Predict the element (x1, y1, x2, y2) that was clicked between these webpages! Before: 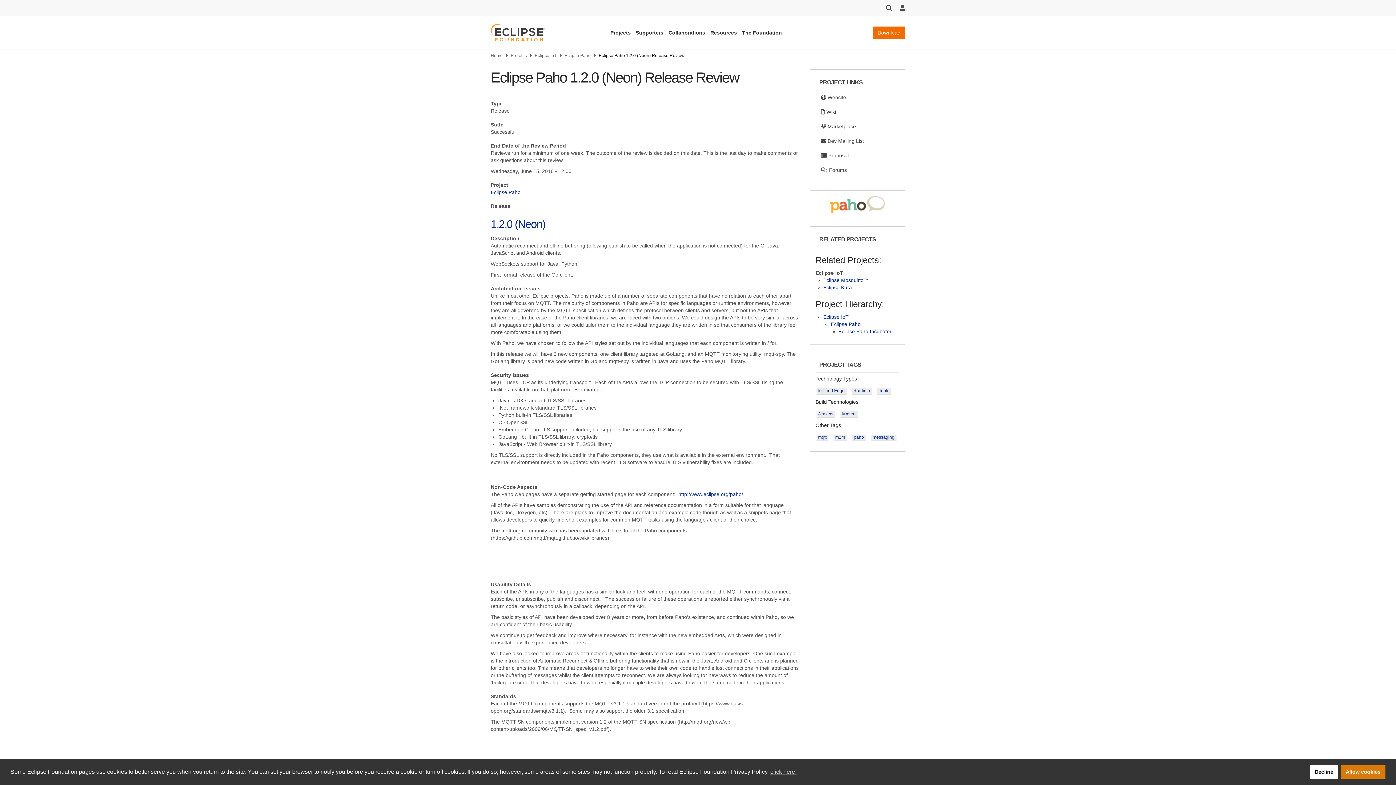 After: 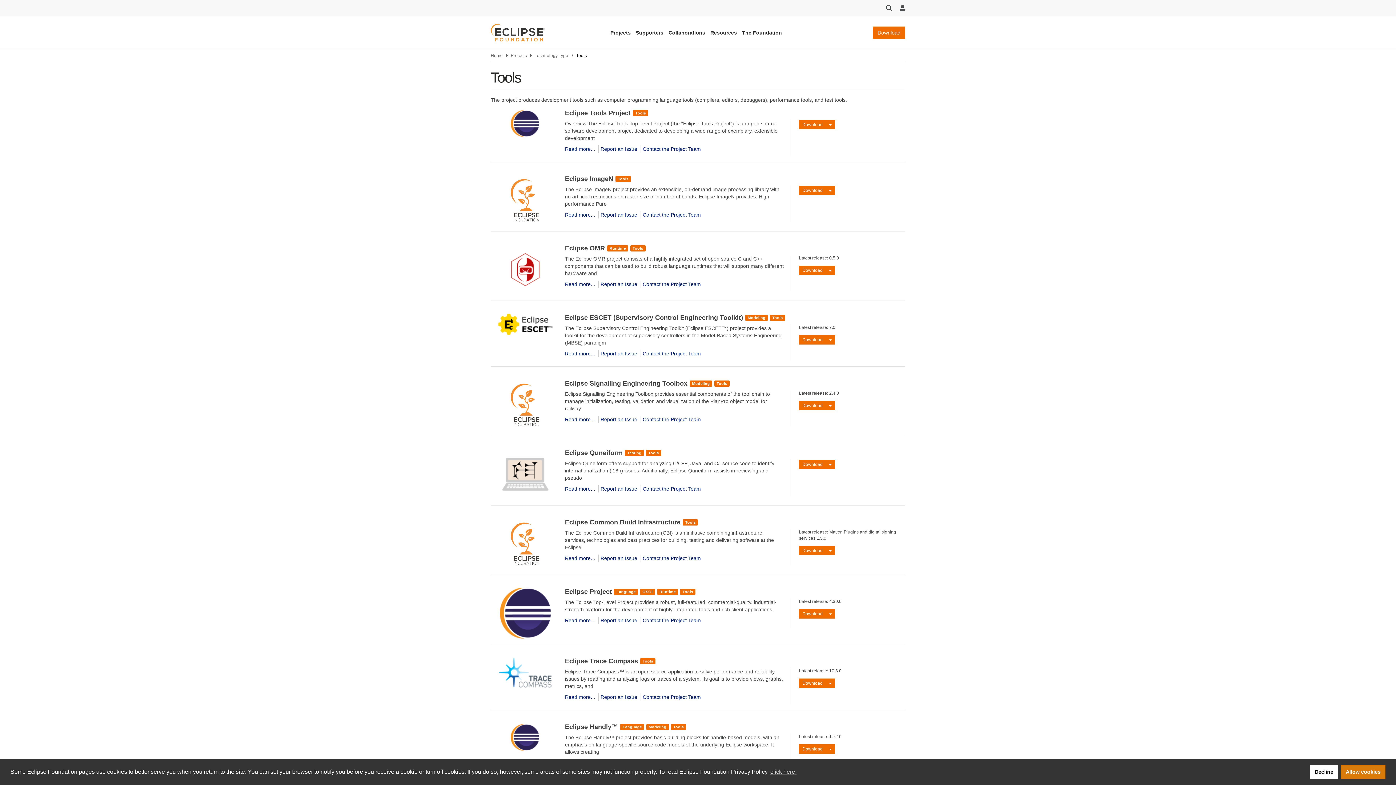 Action: bbox: (877, 388, 891, 394) label: Tools